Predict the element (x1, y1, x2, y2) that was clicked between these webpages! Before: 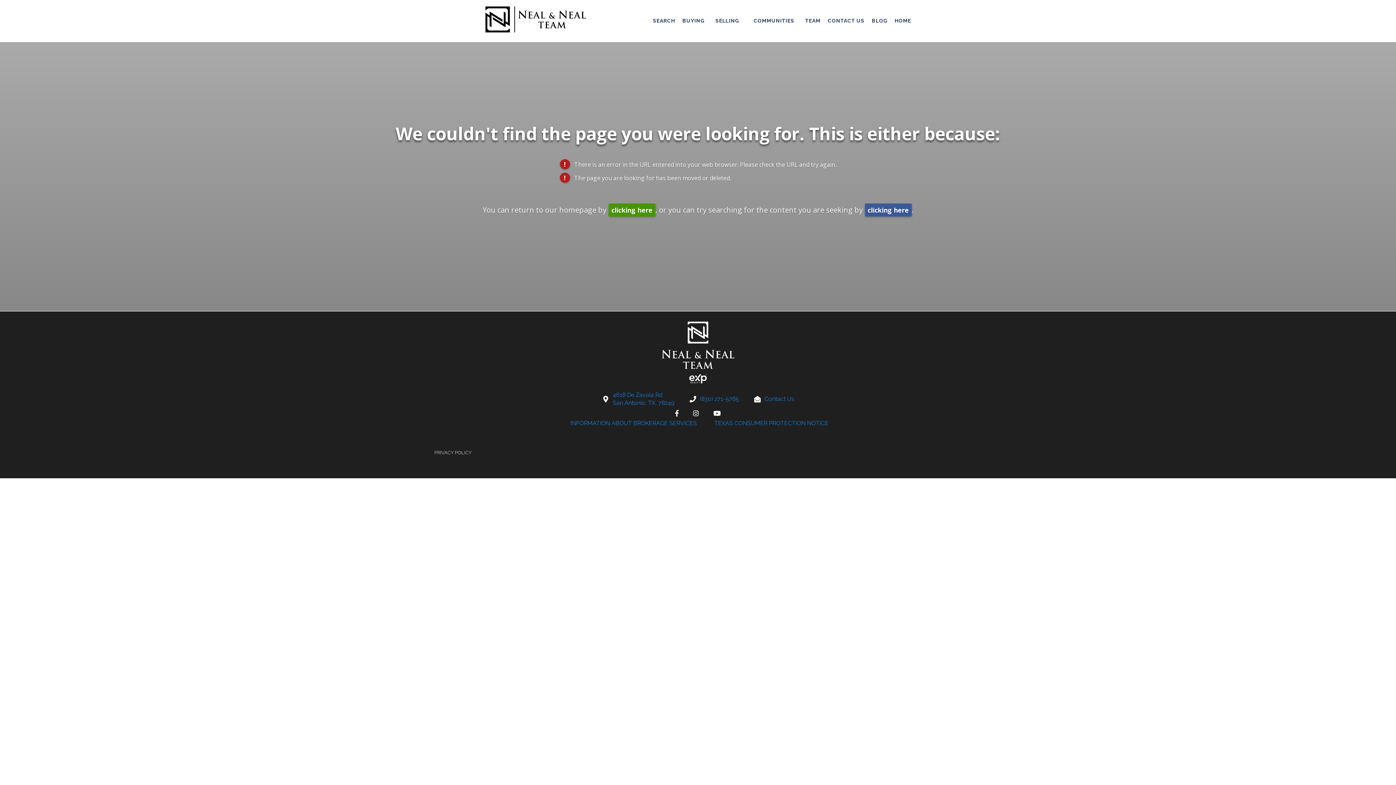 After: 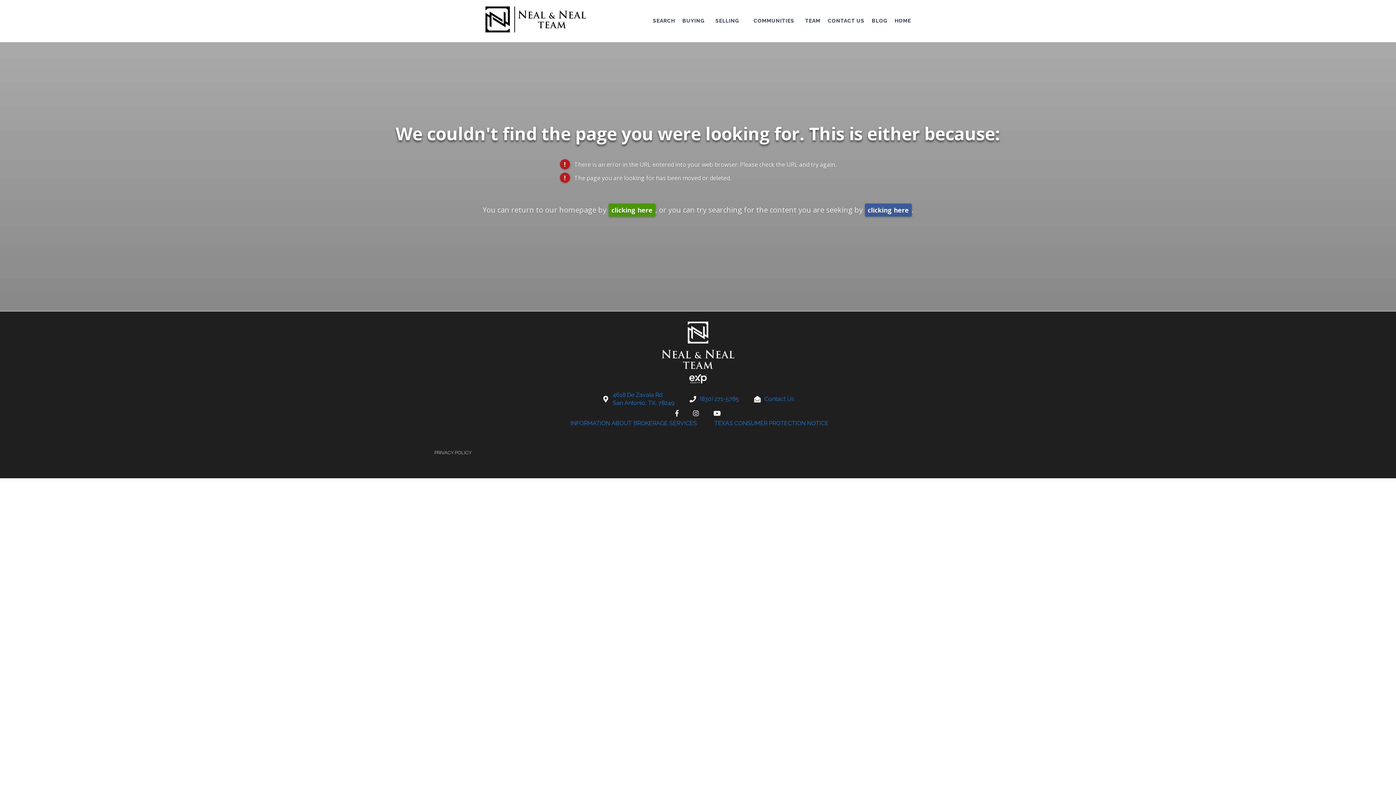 Action: label:  (opens in new tab) bbox: (713, 410, 720, 416)